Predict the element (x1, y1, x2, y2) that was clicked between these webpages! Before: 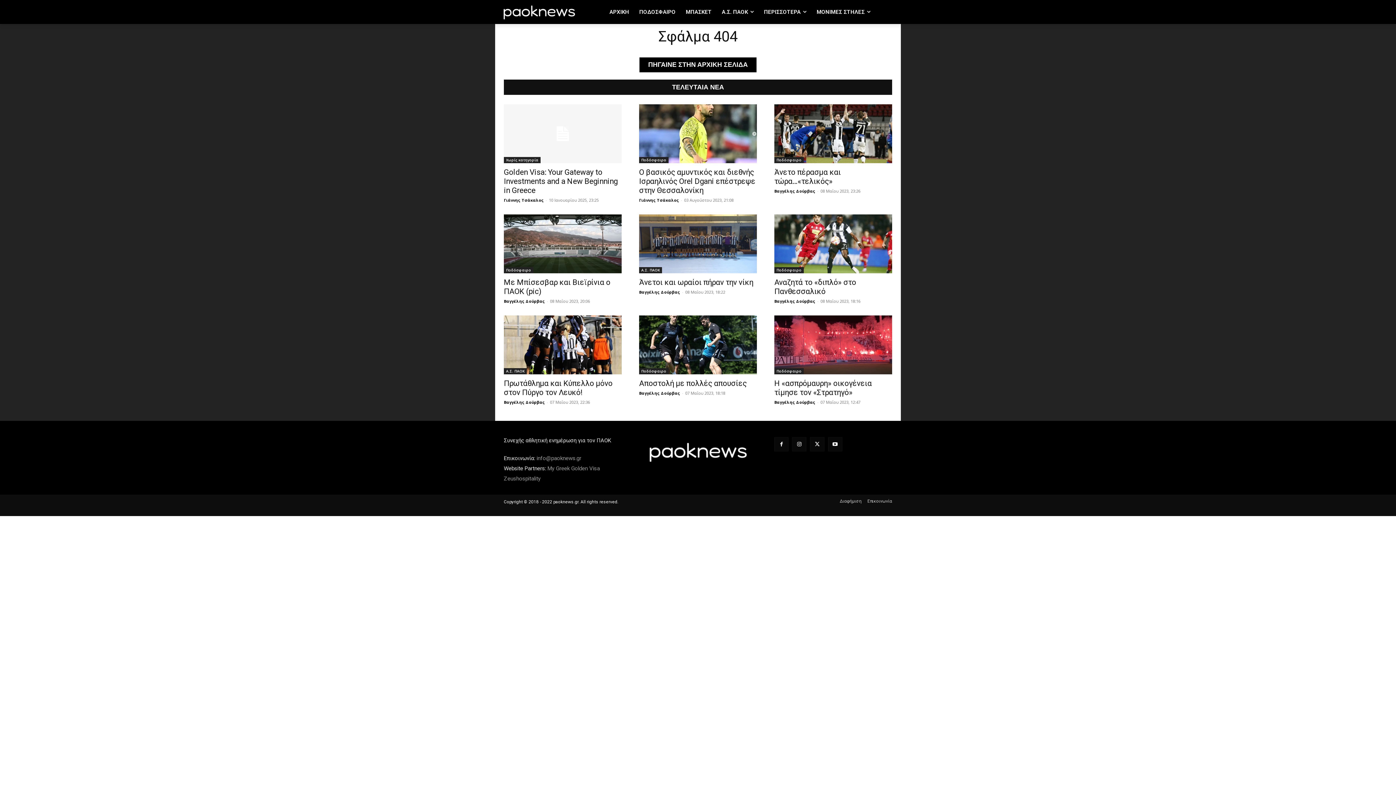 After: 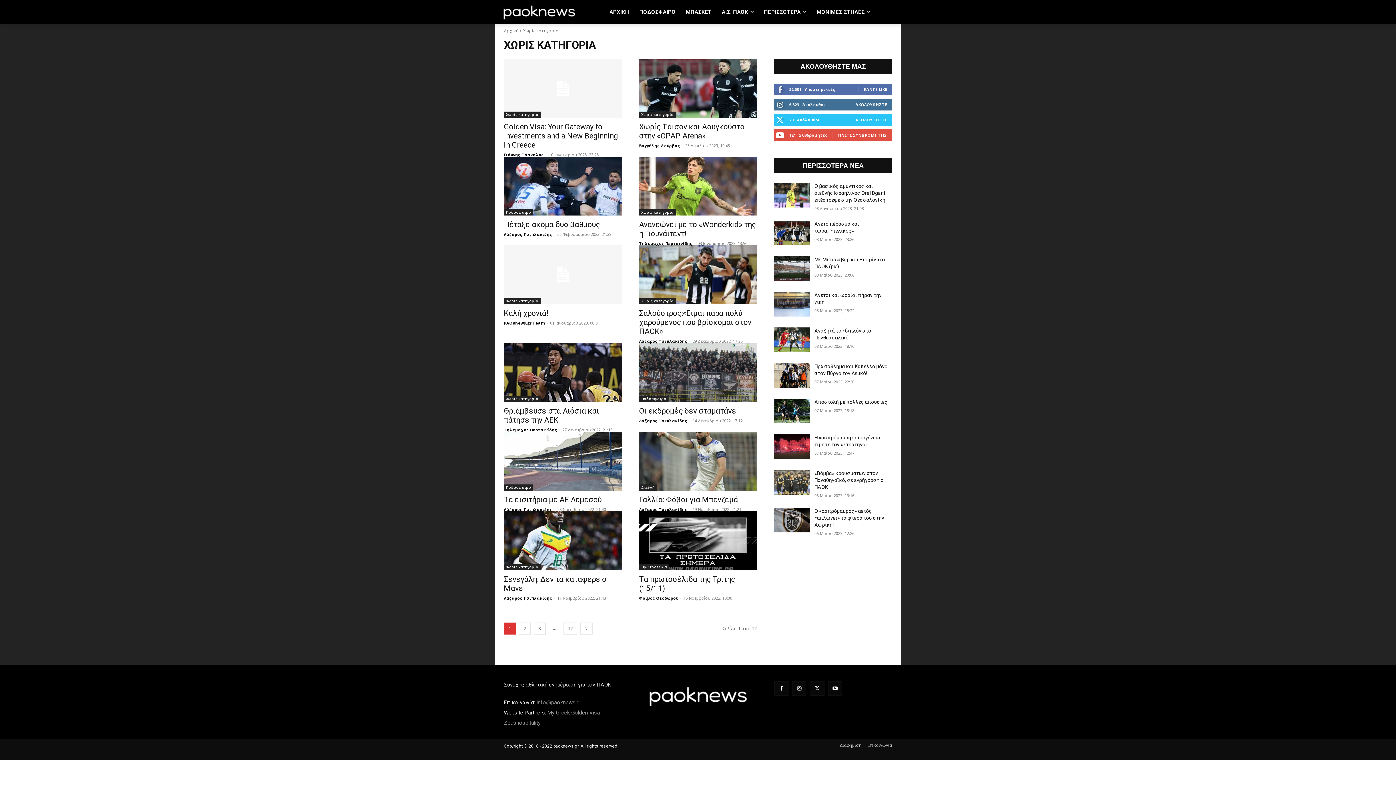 Action: label: Χωρίς κατηγορία bbox: (504, 157, 540, 163)